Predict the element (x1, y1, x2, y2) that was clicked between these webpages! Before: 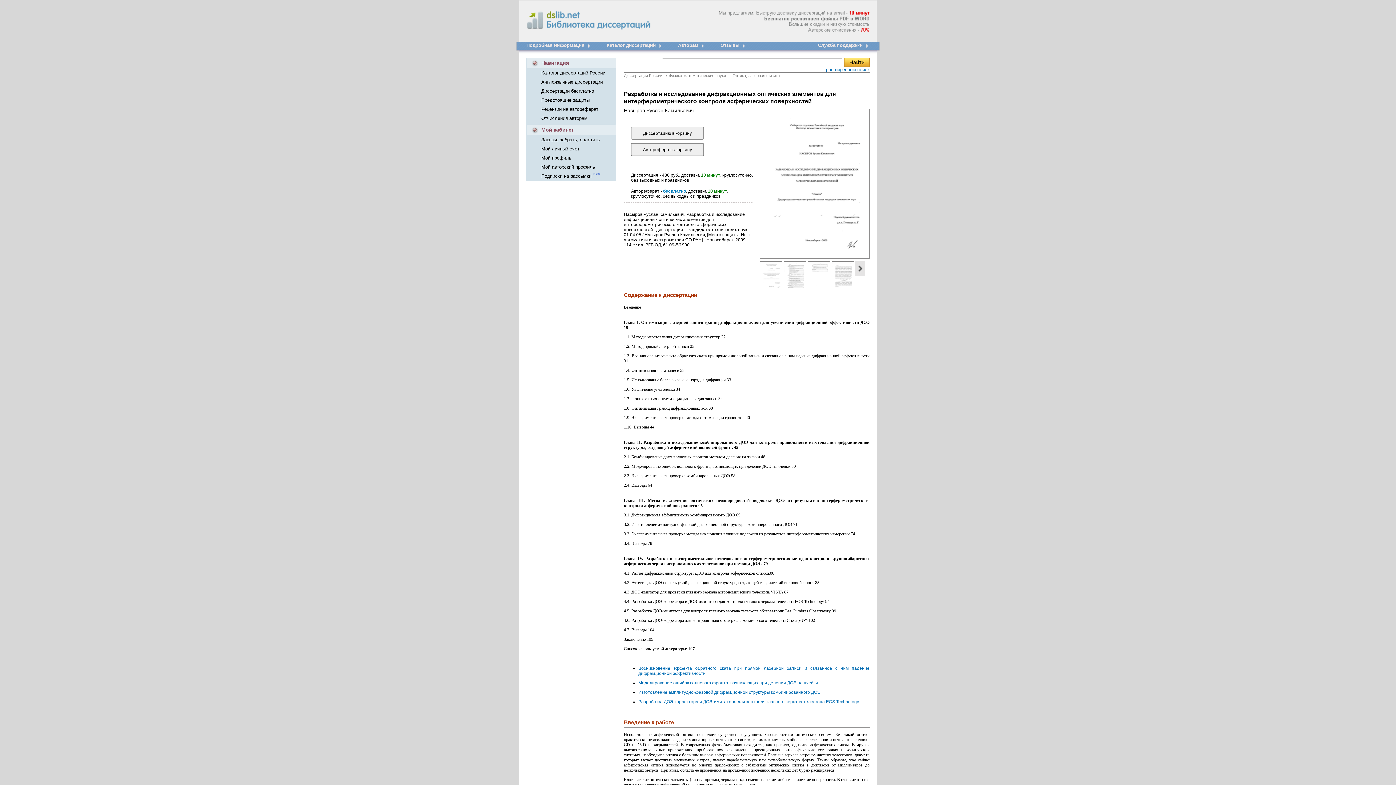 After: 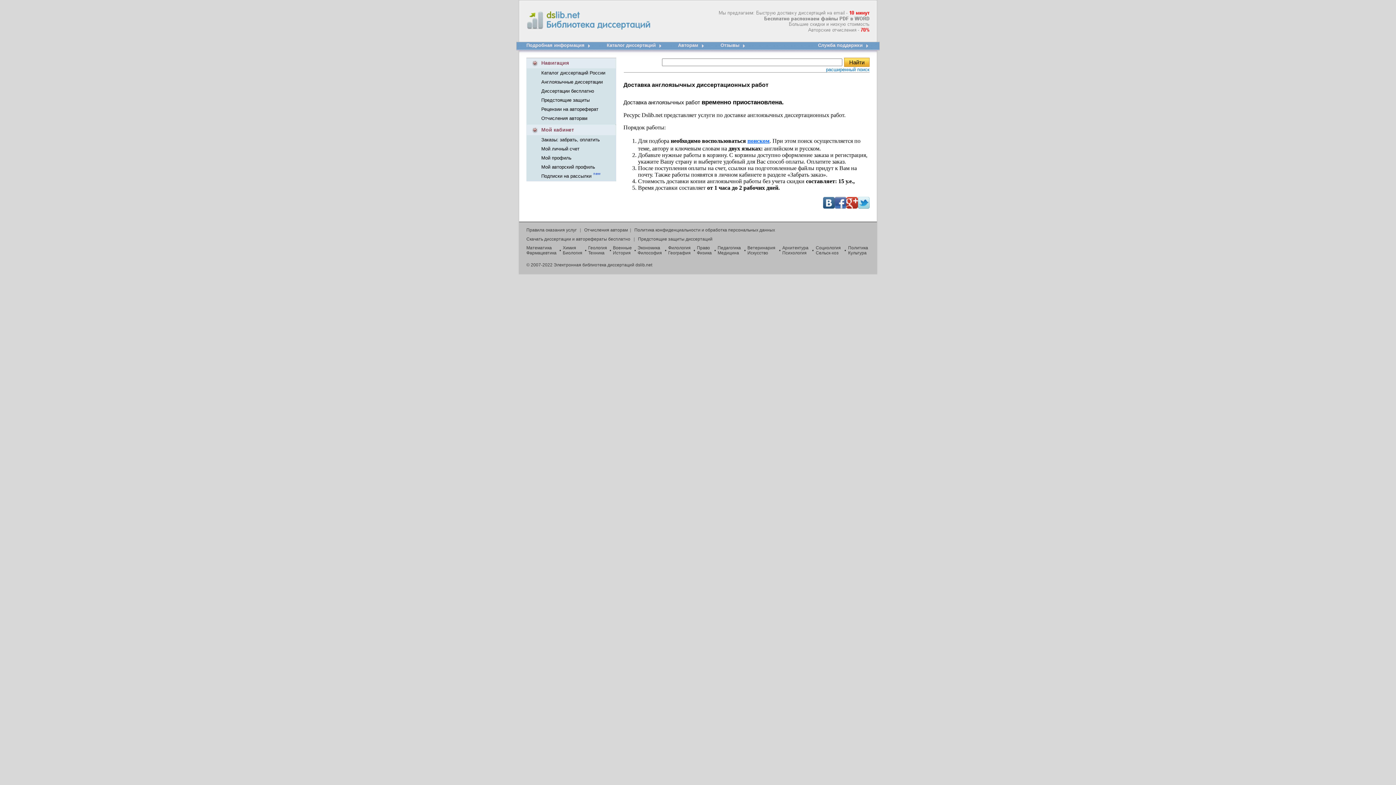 Action: bbox: (541, 79, 602, 84) label: Англоязычные диссертации